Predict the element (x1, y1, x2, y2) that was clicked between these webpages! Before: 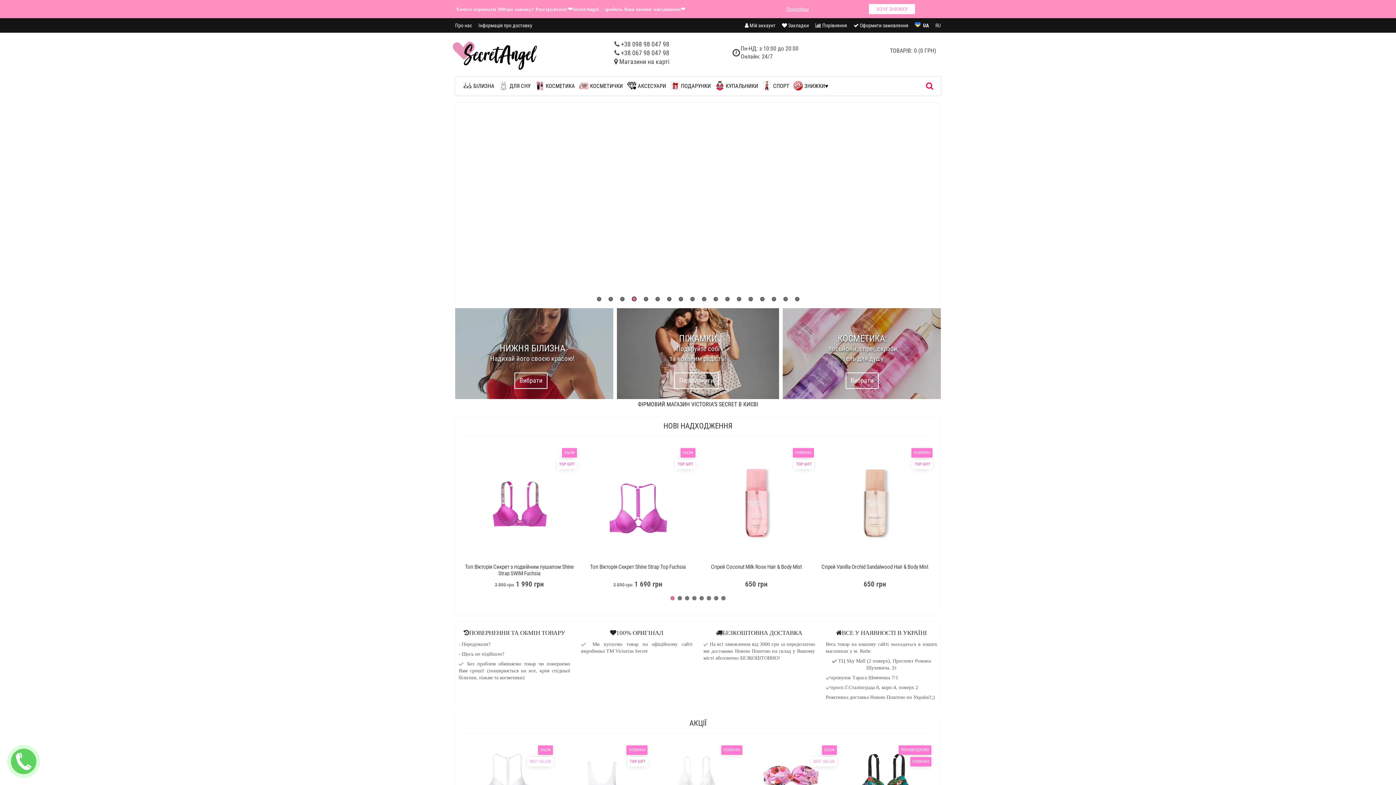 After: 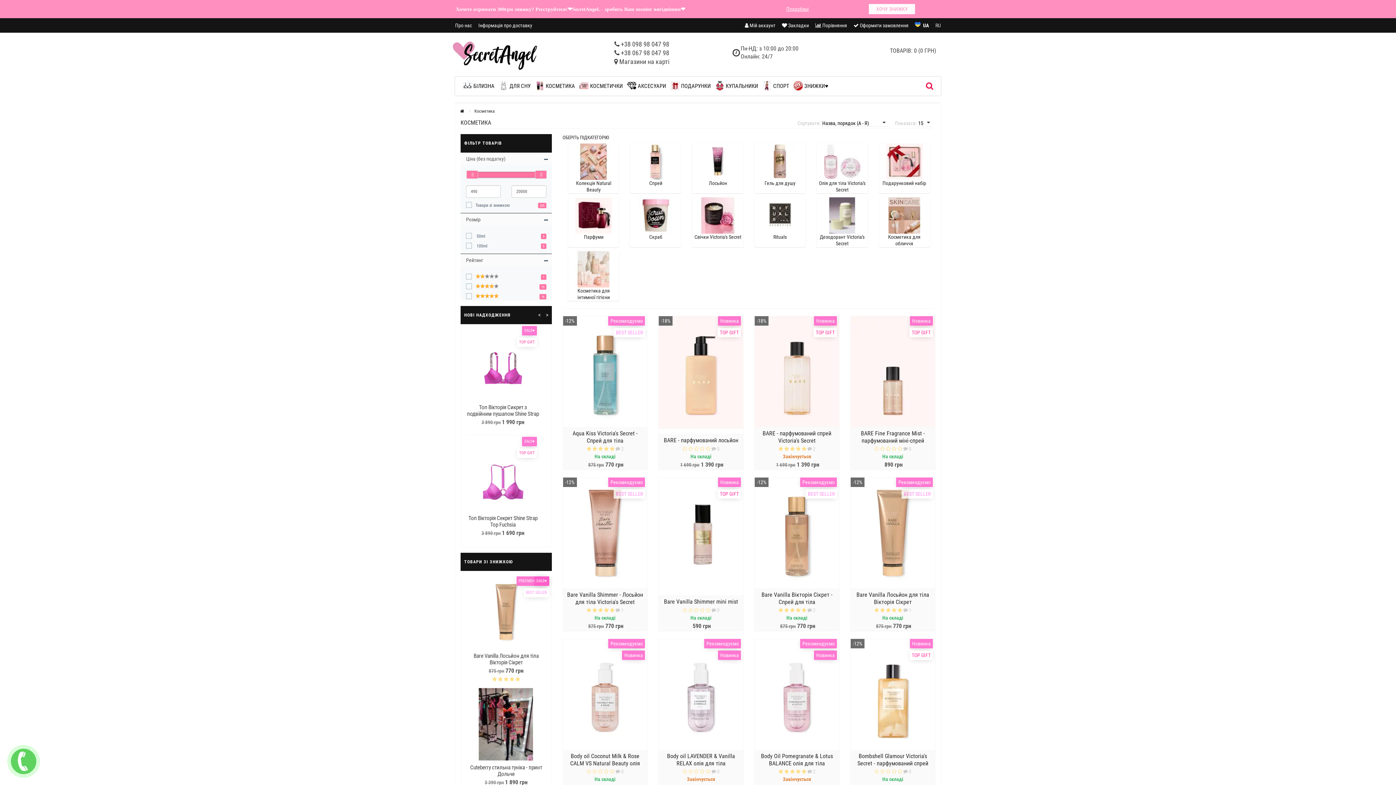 Action: label:  КОСМЕТИКА bbox: (534, 76, 579, 95)